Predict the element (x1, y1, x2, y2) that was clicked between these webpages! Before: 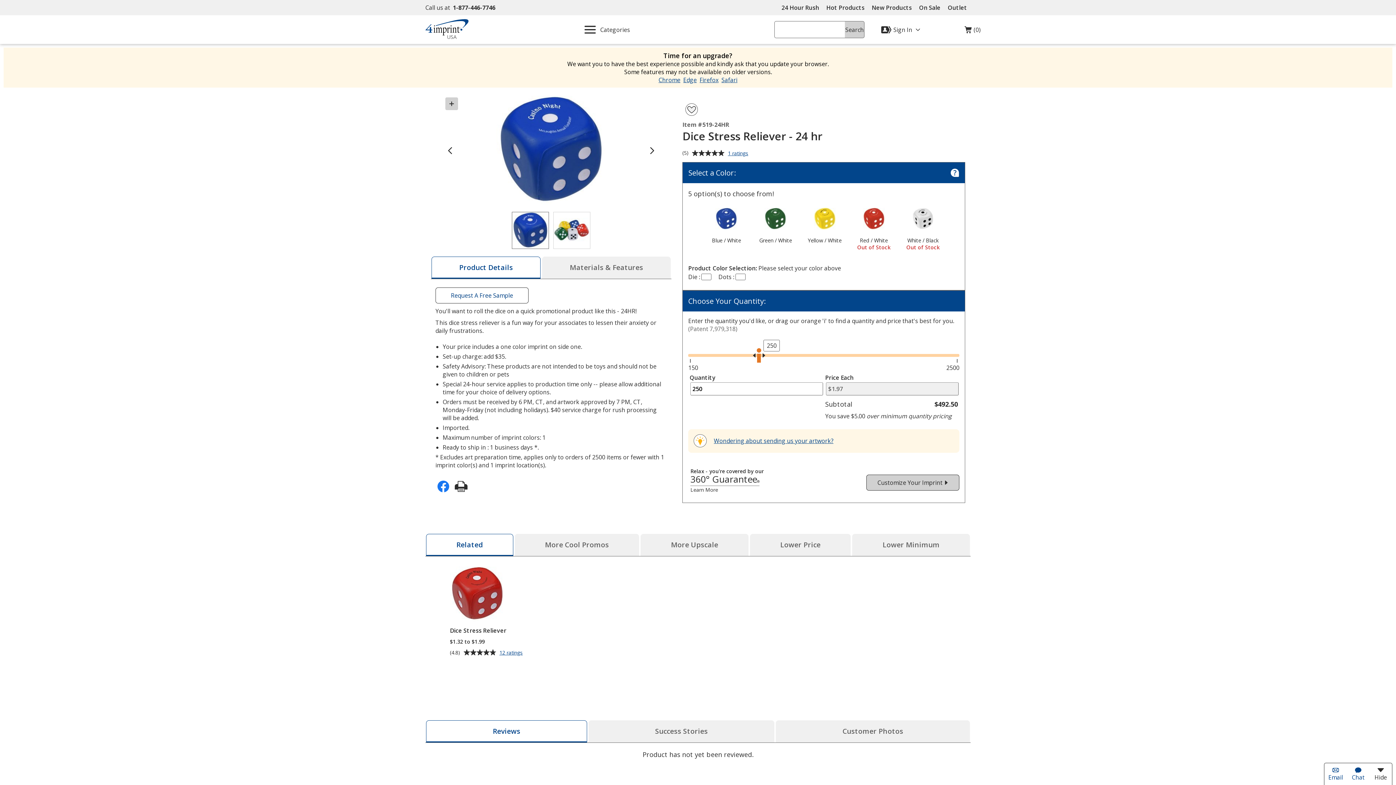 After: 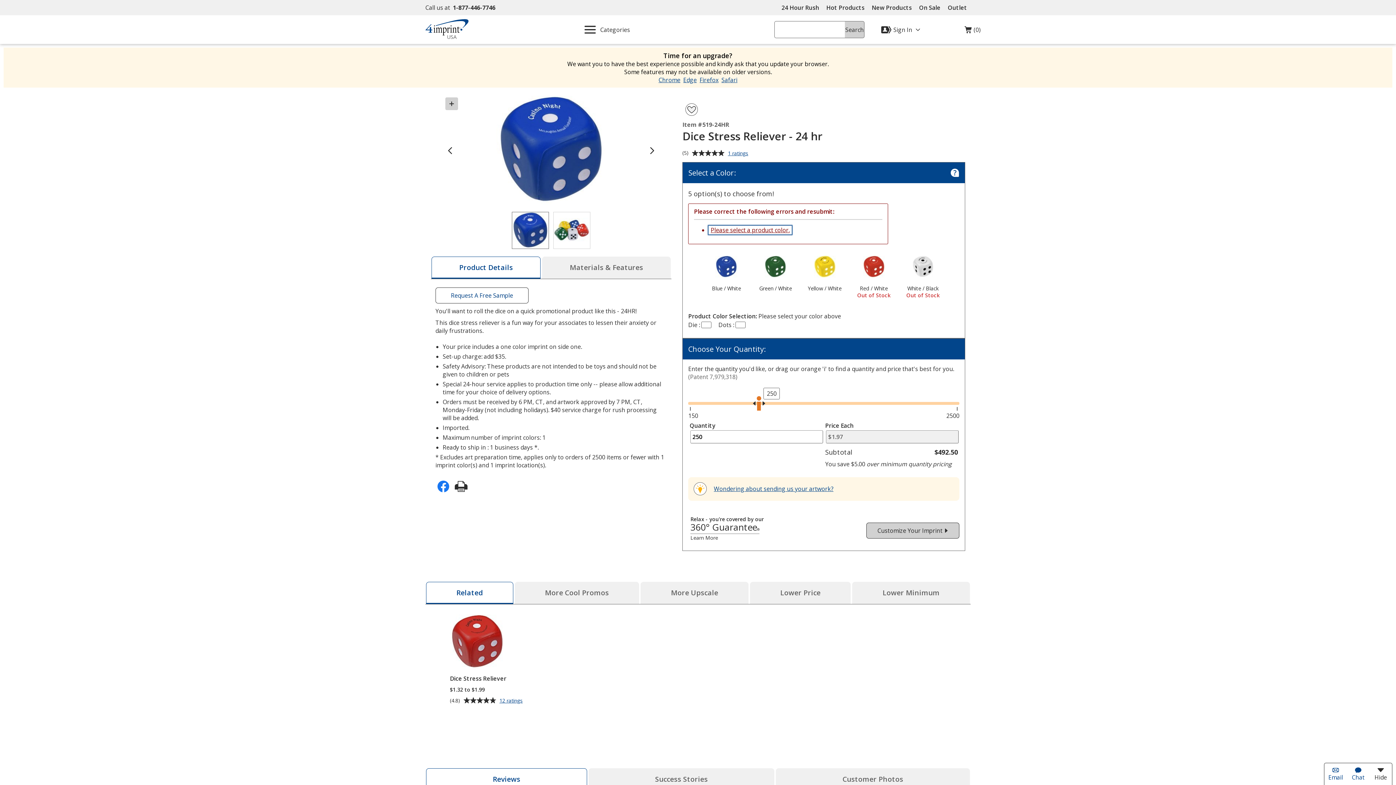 Action: bbox: (866, 474, 959, 490) label: Customize Your Imprint 